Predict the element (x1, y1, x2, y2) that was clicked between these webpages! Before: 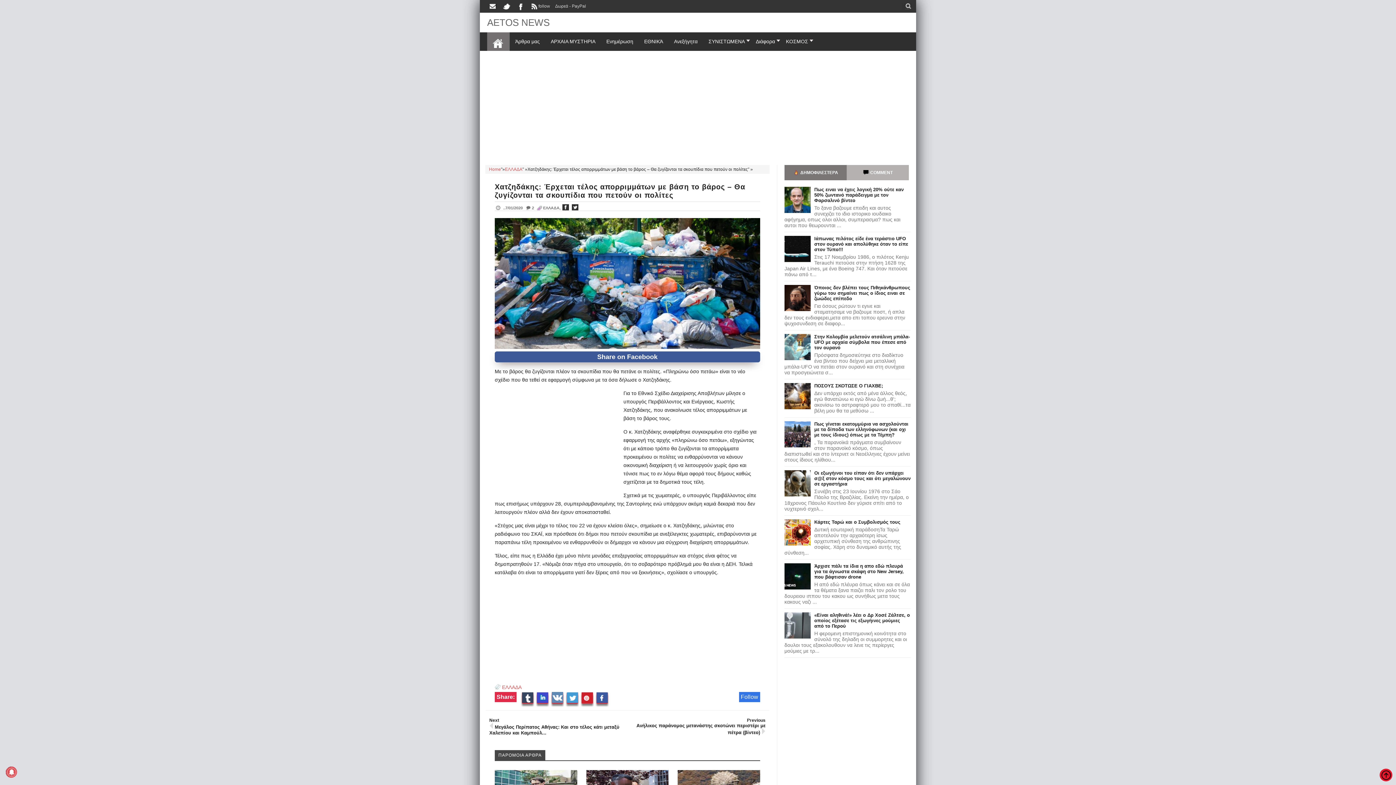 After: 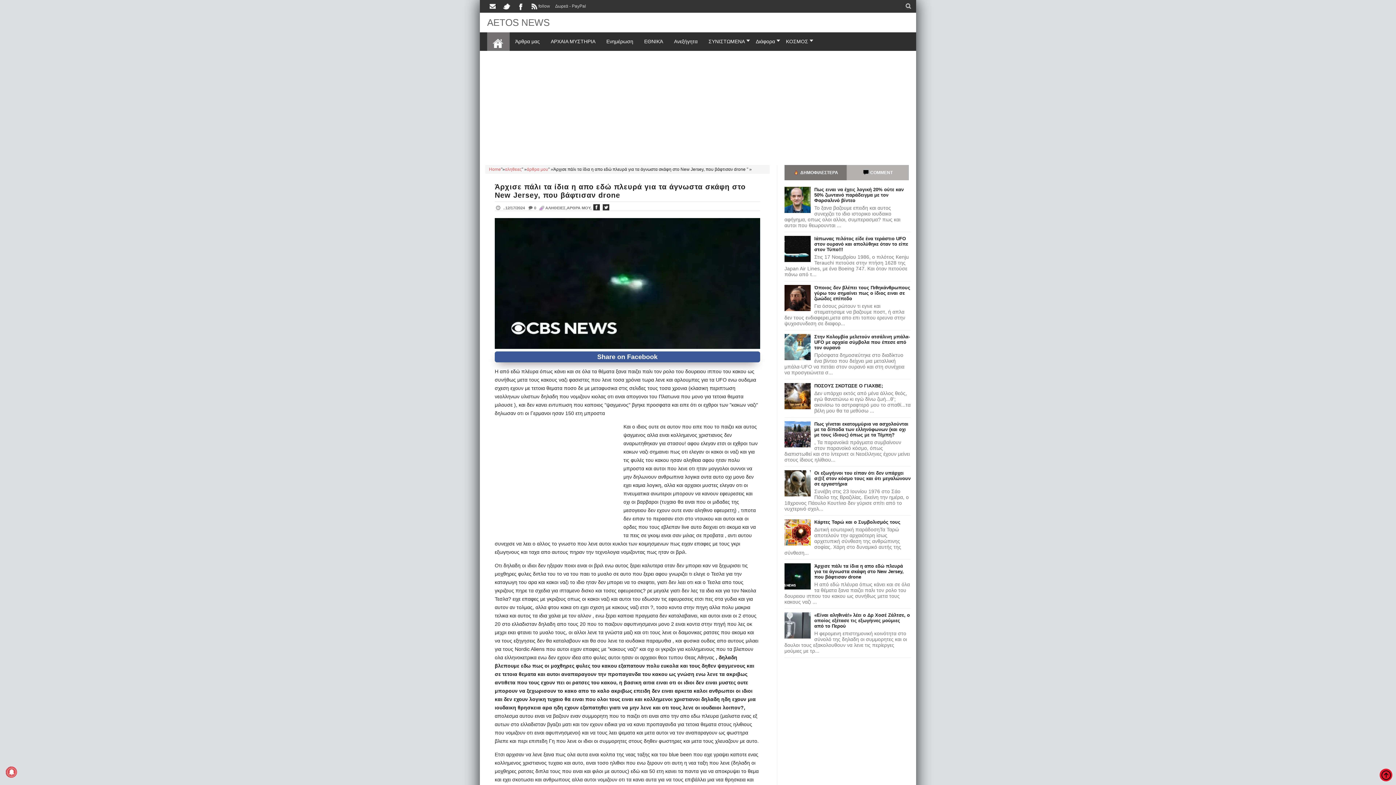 Action: bbox: (784, 585, 812, 590)